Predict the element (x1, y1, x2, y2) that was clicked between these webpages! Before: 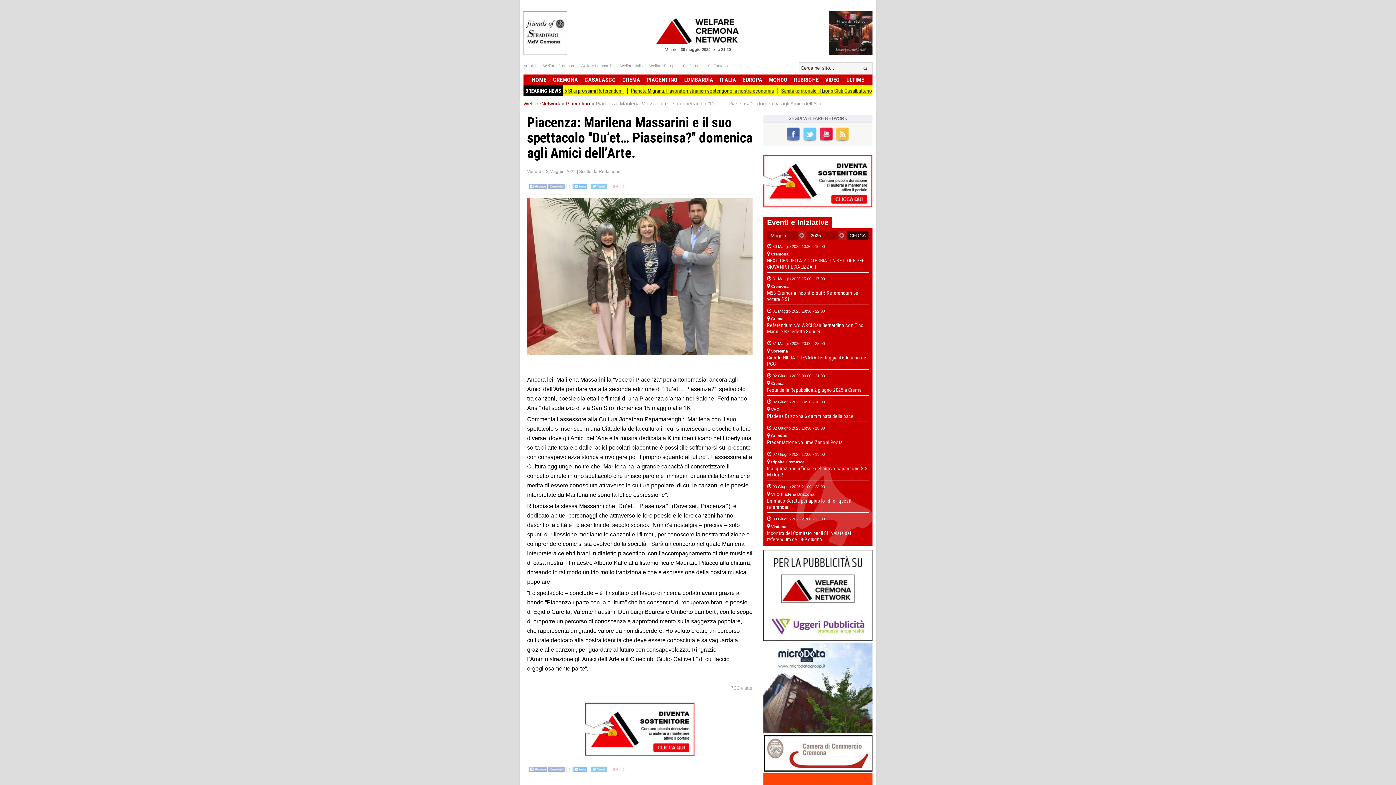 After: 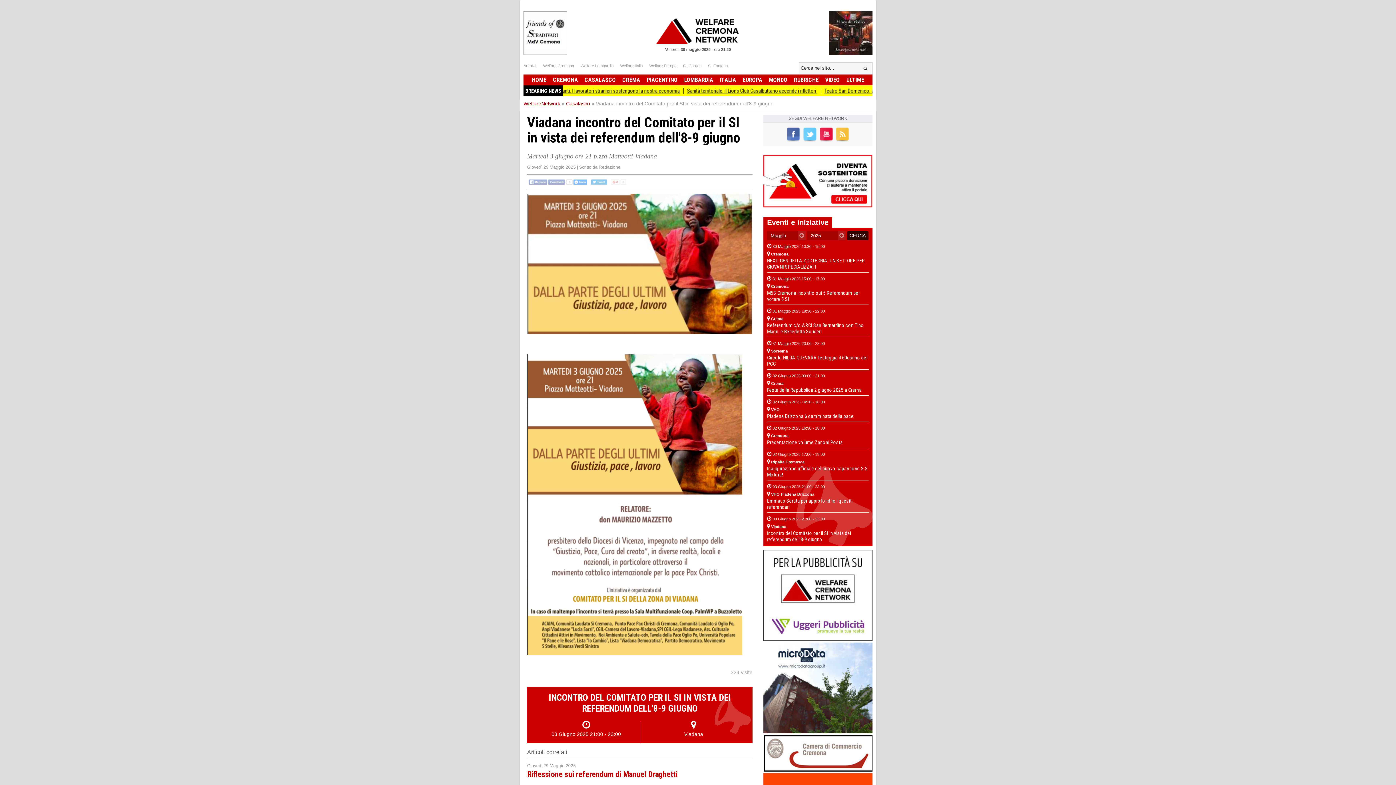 Action: bbox: (767, 530, 869, 542) label: incontro del Comitato per il SI in vista dei referendum dell'8-9 giugno